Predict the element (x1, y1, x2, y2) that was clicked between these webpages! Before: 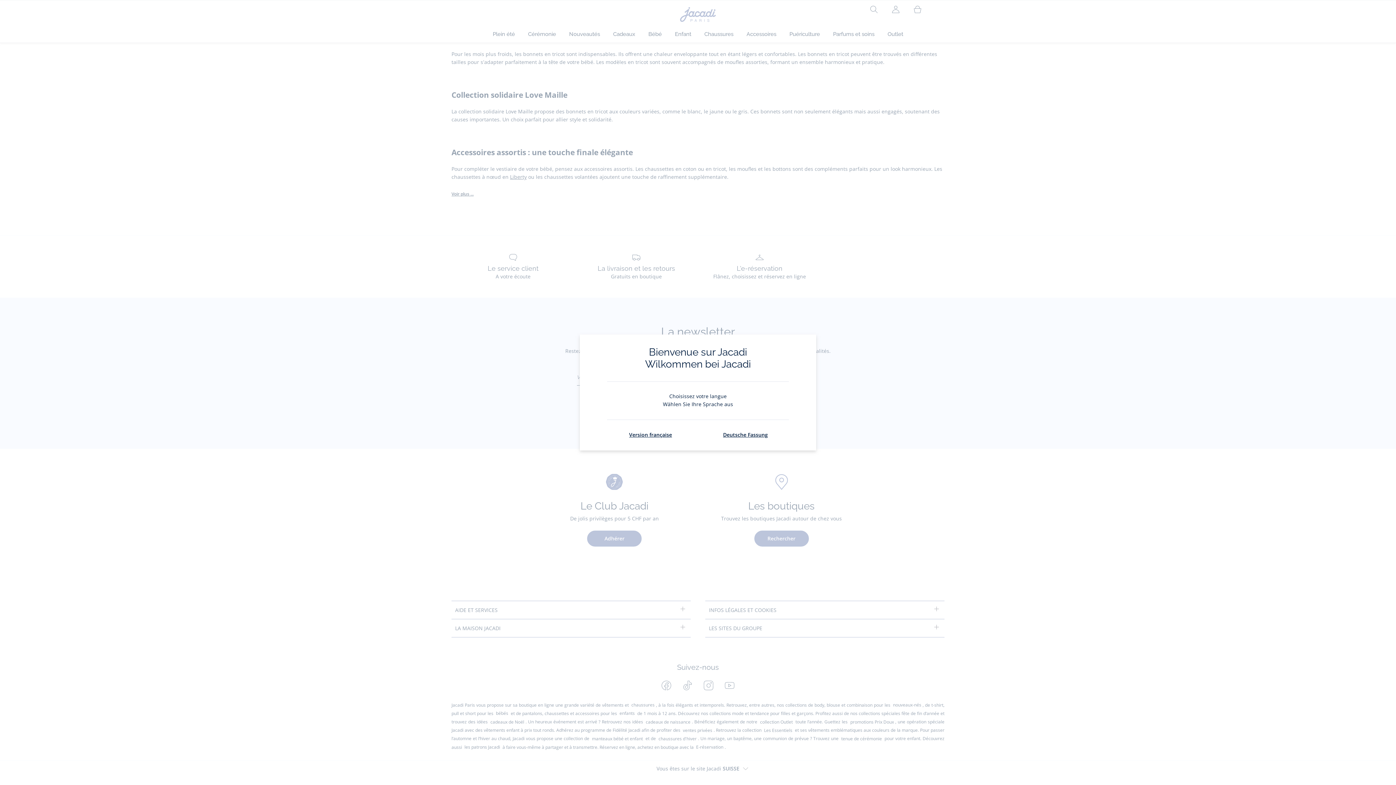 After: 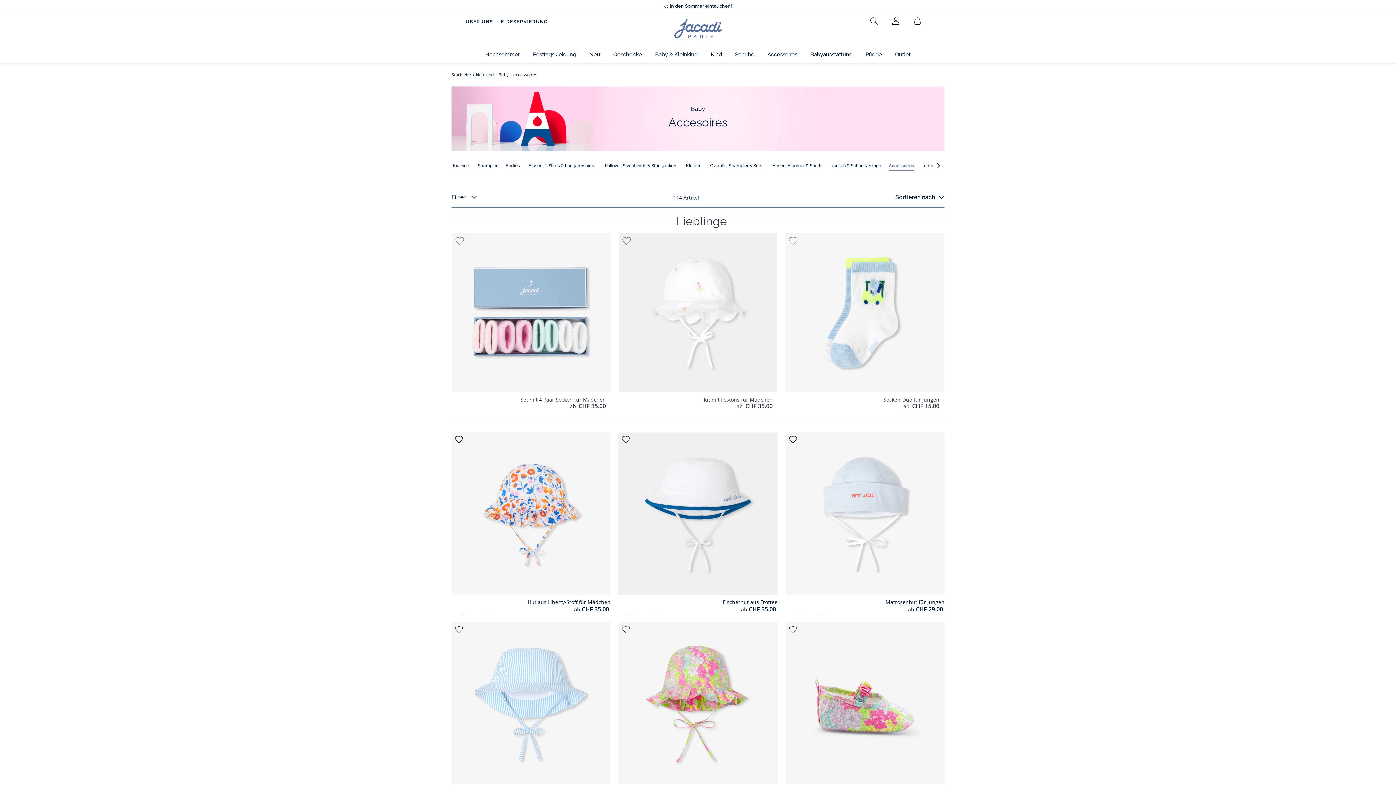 Action: bbox: (723, 431, 768, 438) label: Deutsche Fassung